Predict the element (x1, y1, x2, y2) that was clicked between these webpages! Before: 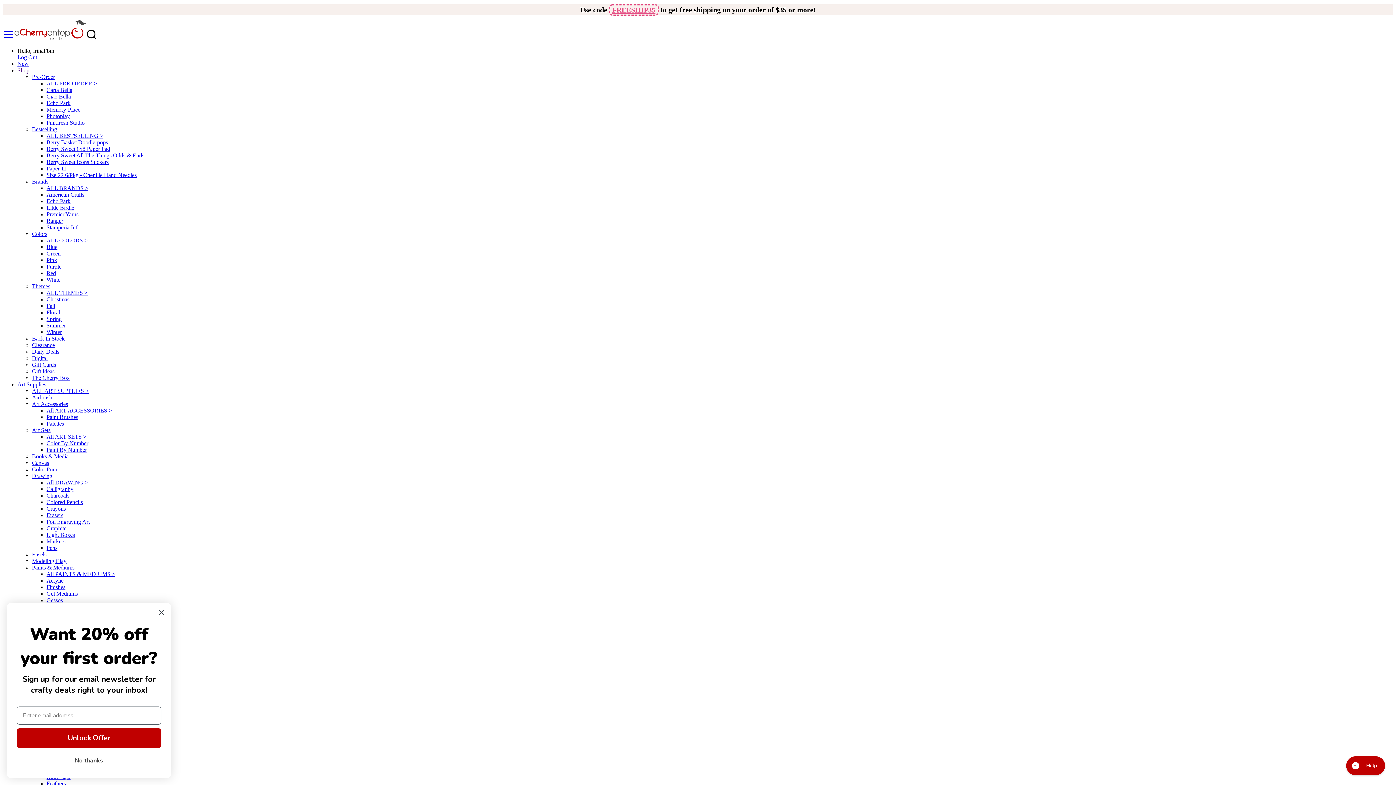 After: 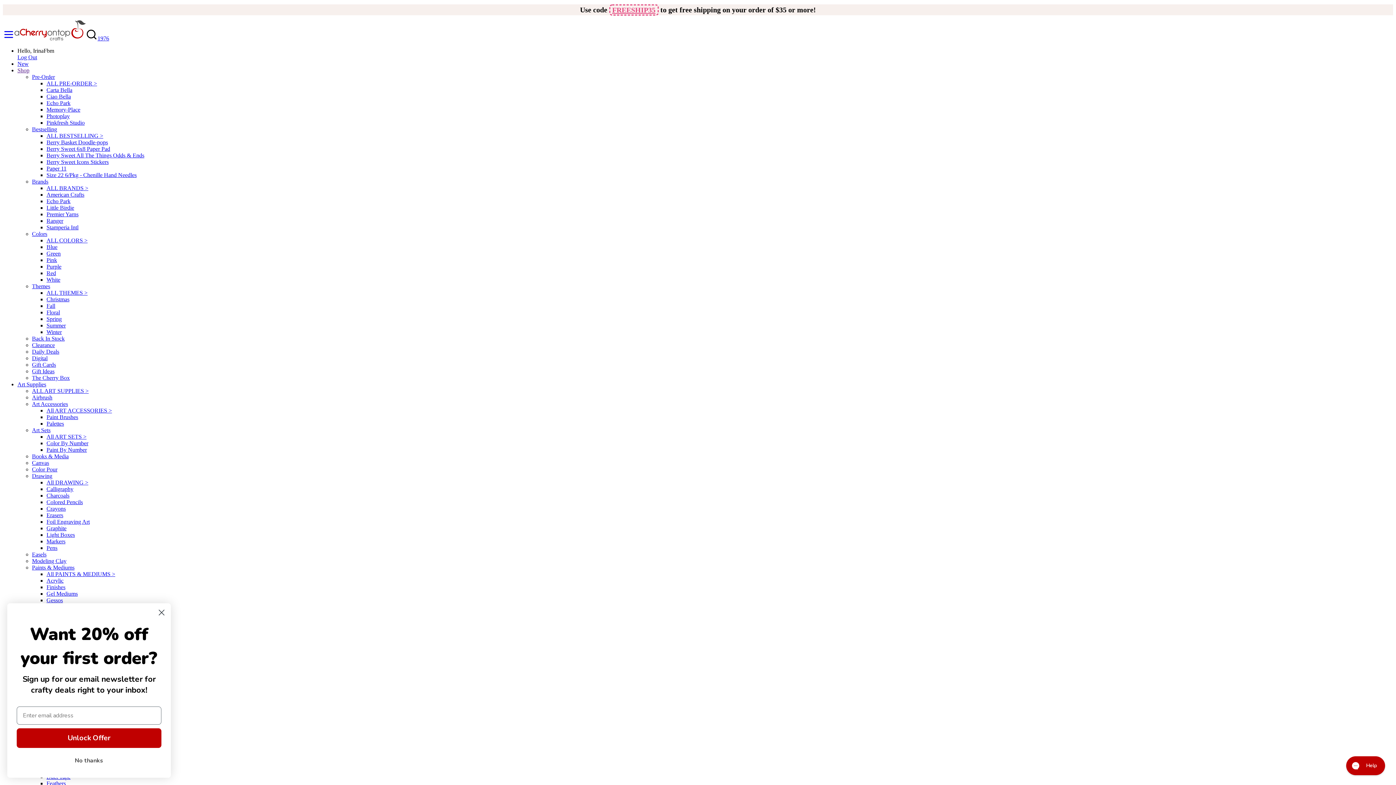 Action: bbox: (32, 748, 64, 754) label: Craft Supplies